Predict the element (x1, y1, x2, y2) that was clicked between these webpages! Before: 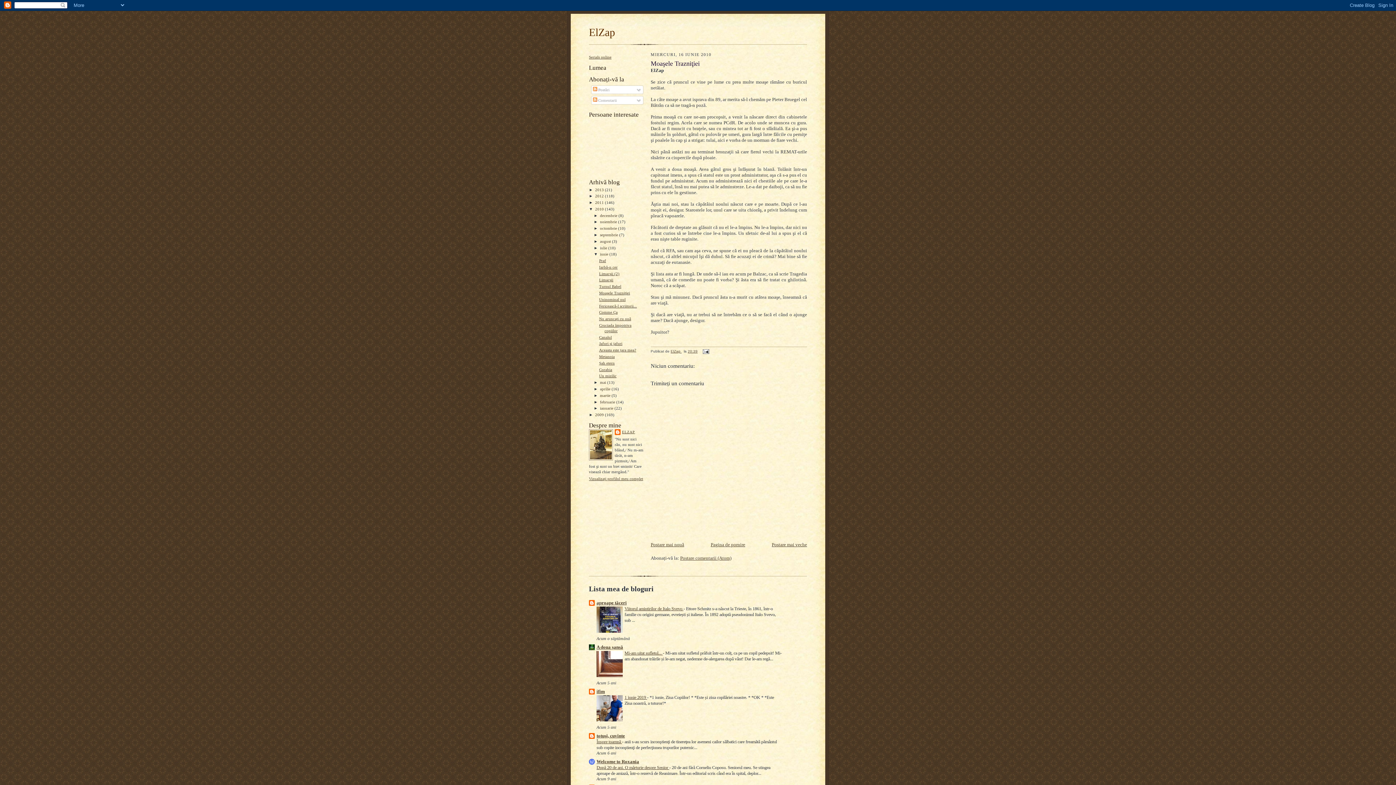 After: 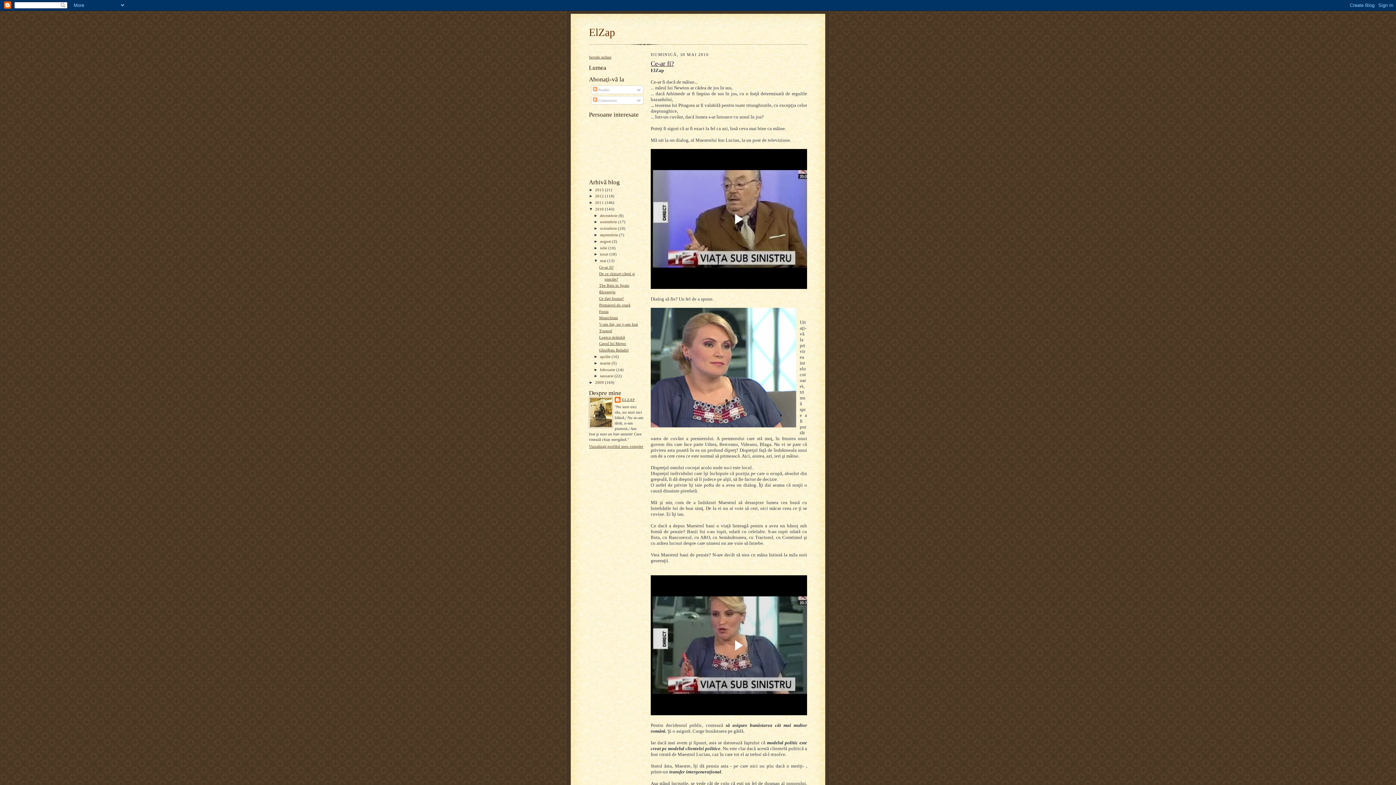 Action: bbox: (600, 380, 607, 384) label: mai 